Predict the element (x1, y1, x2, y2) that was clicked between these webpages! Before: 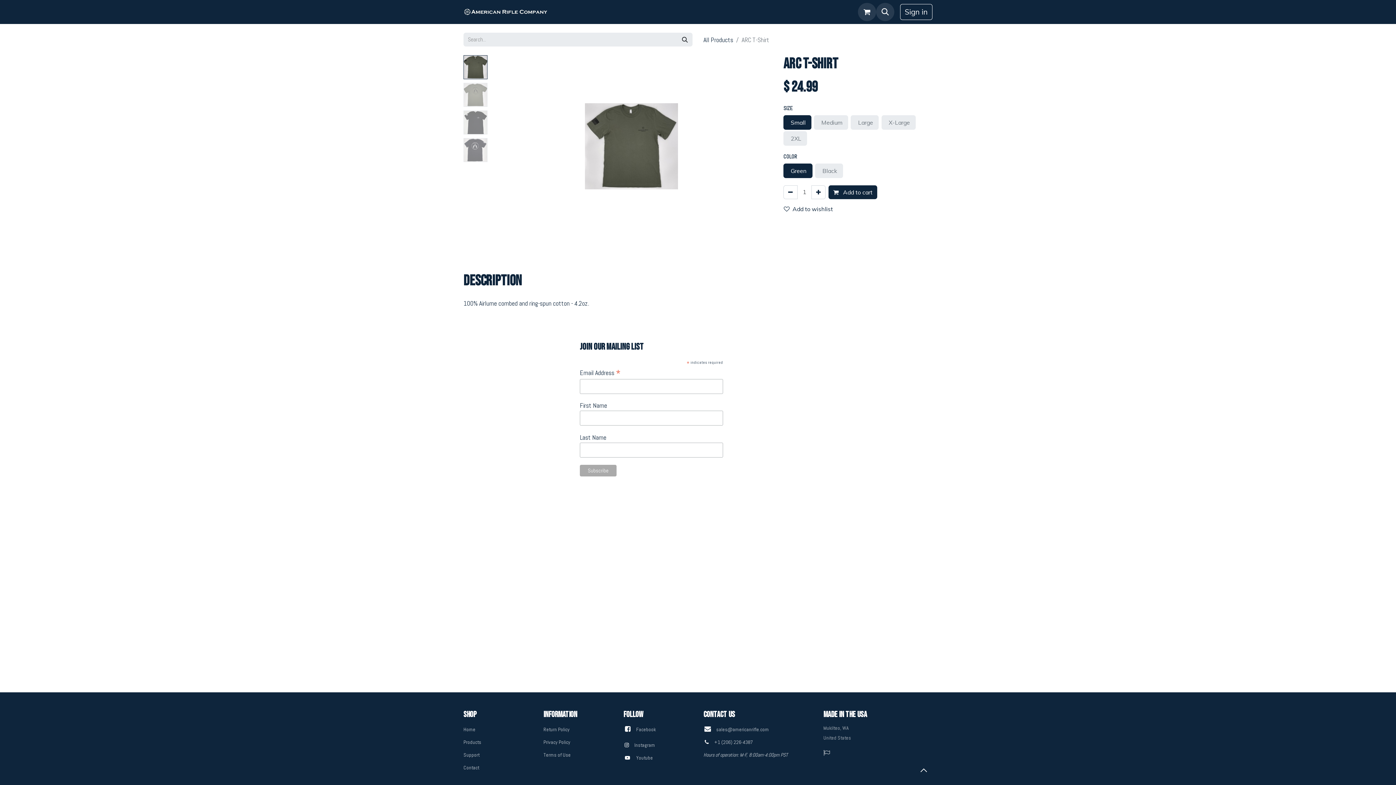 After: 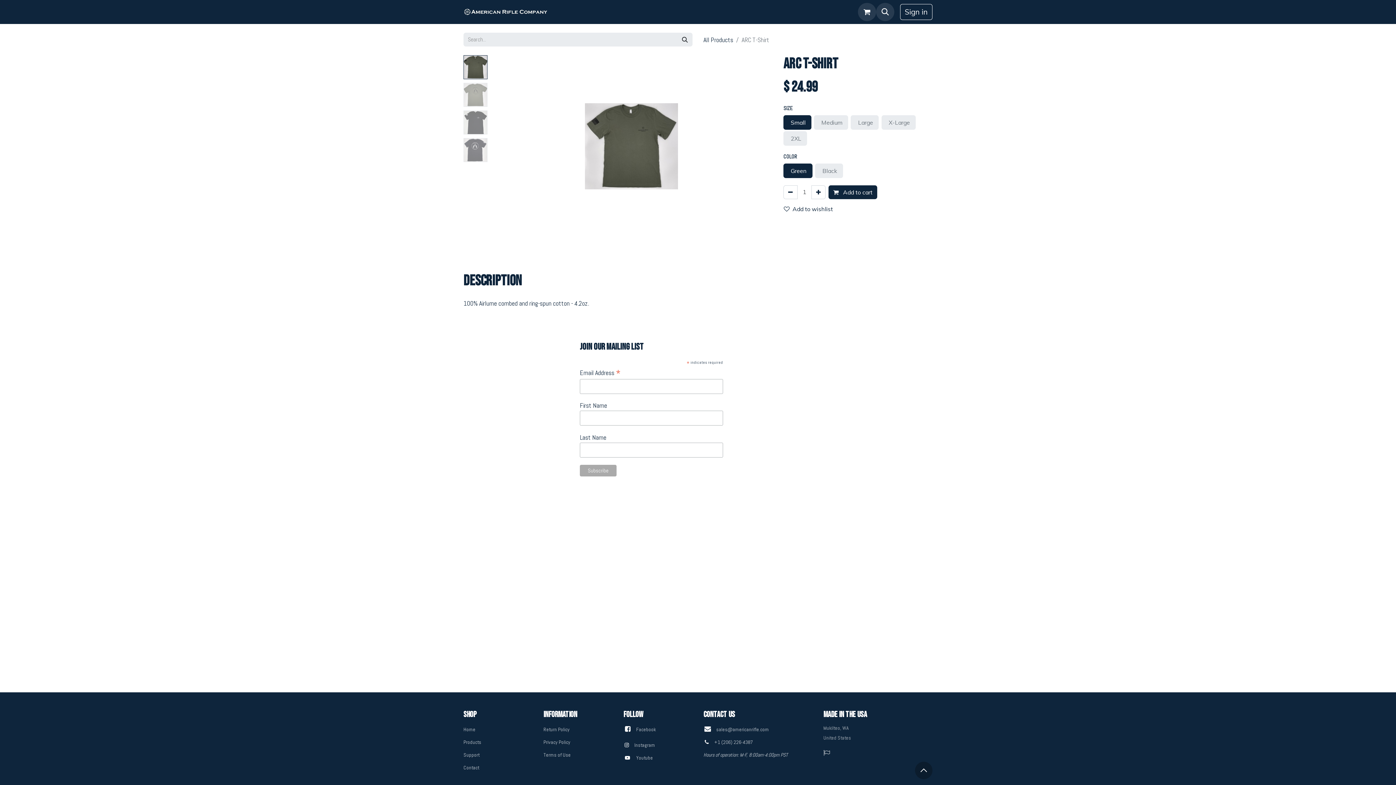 Action: bbox: (915, 762, 932, 779)